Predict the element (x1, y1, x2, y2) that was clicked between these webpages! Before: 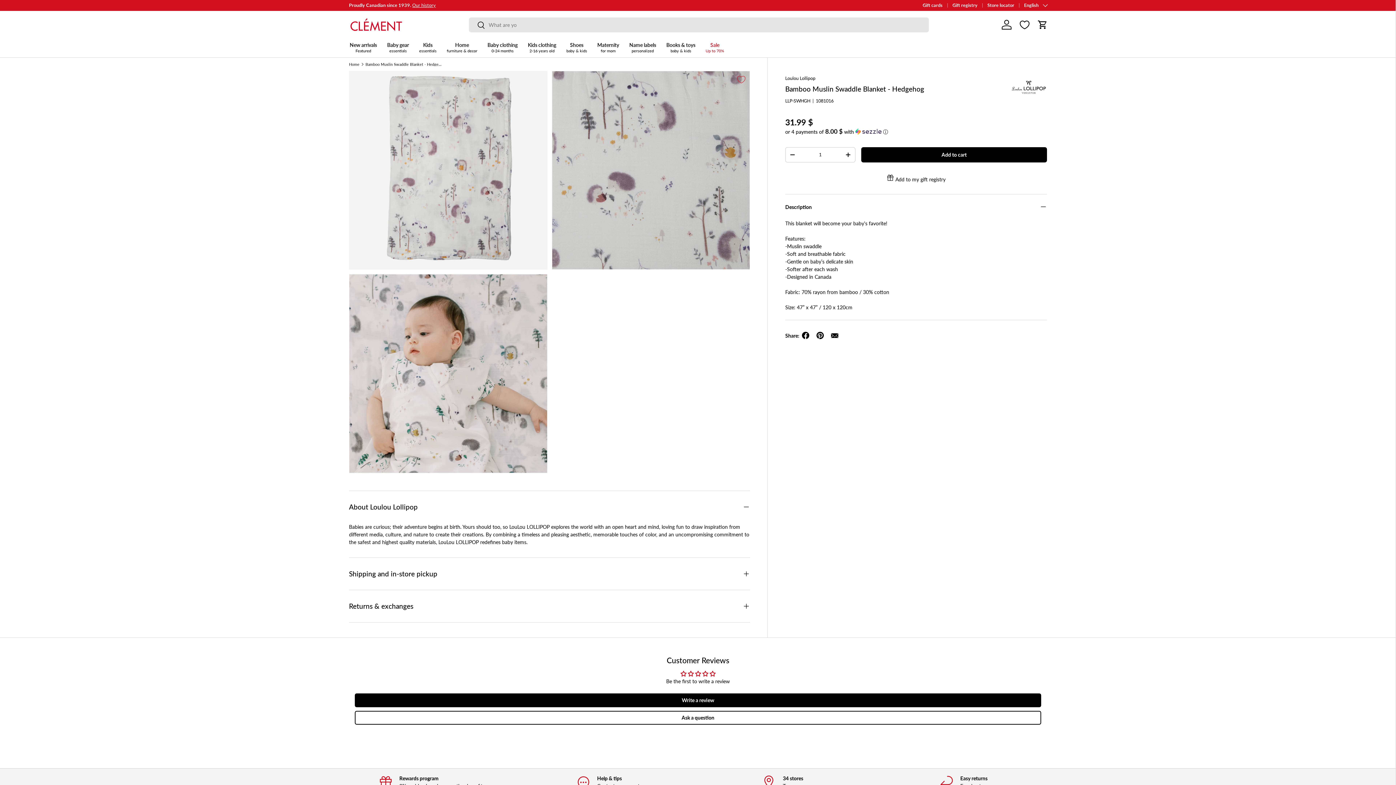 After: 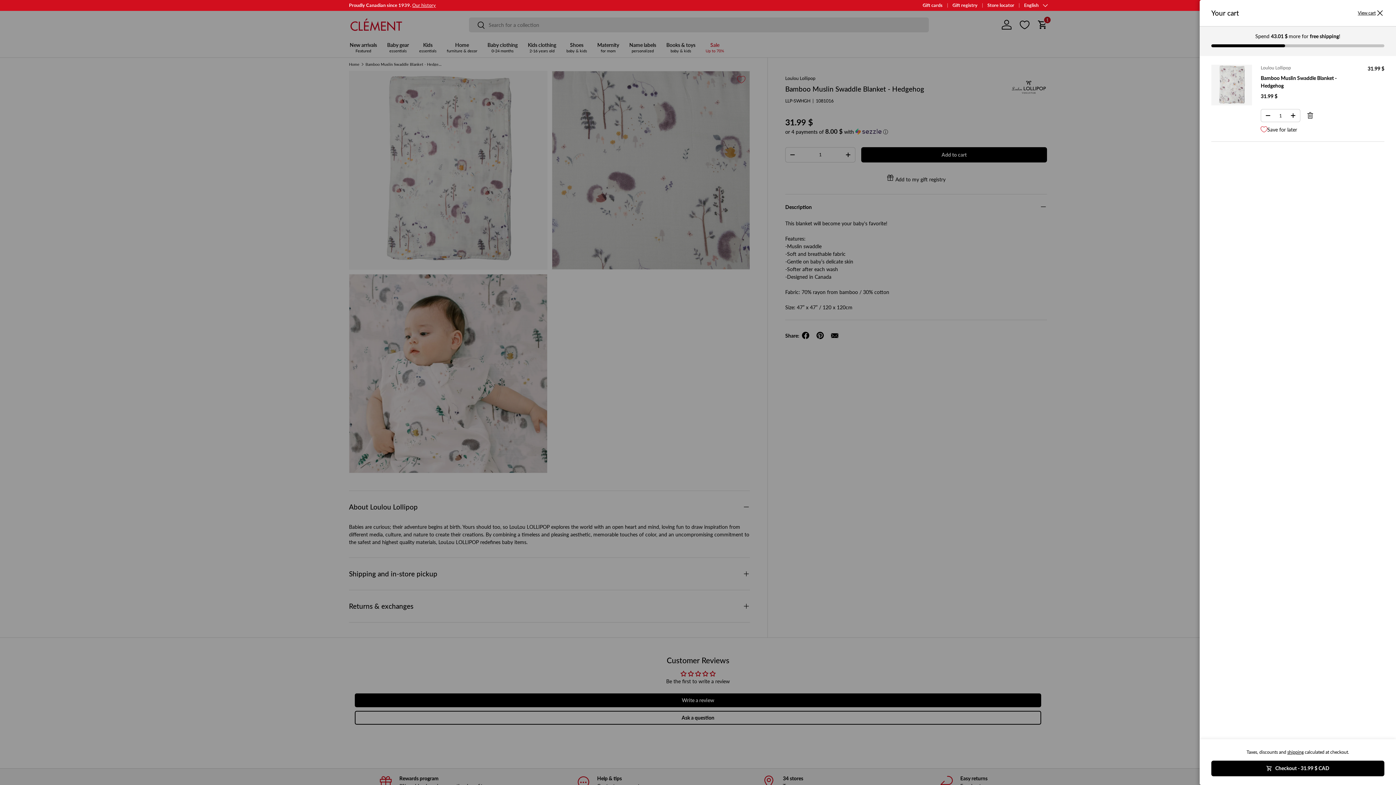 Action: label: Add to cart bbox: (861, 147, 1047, 162)